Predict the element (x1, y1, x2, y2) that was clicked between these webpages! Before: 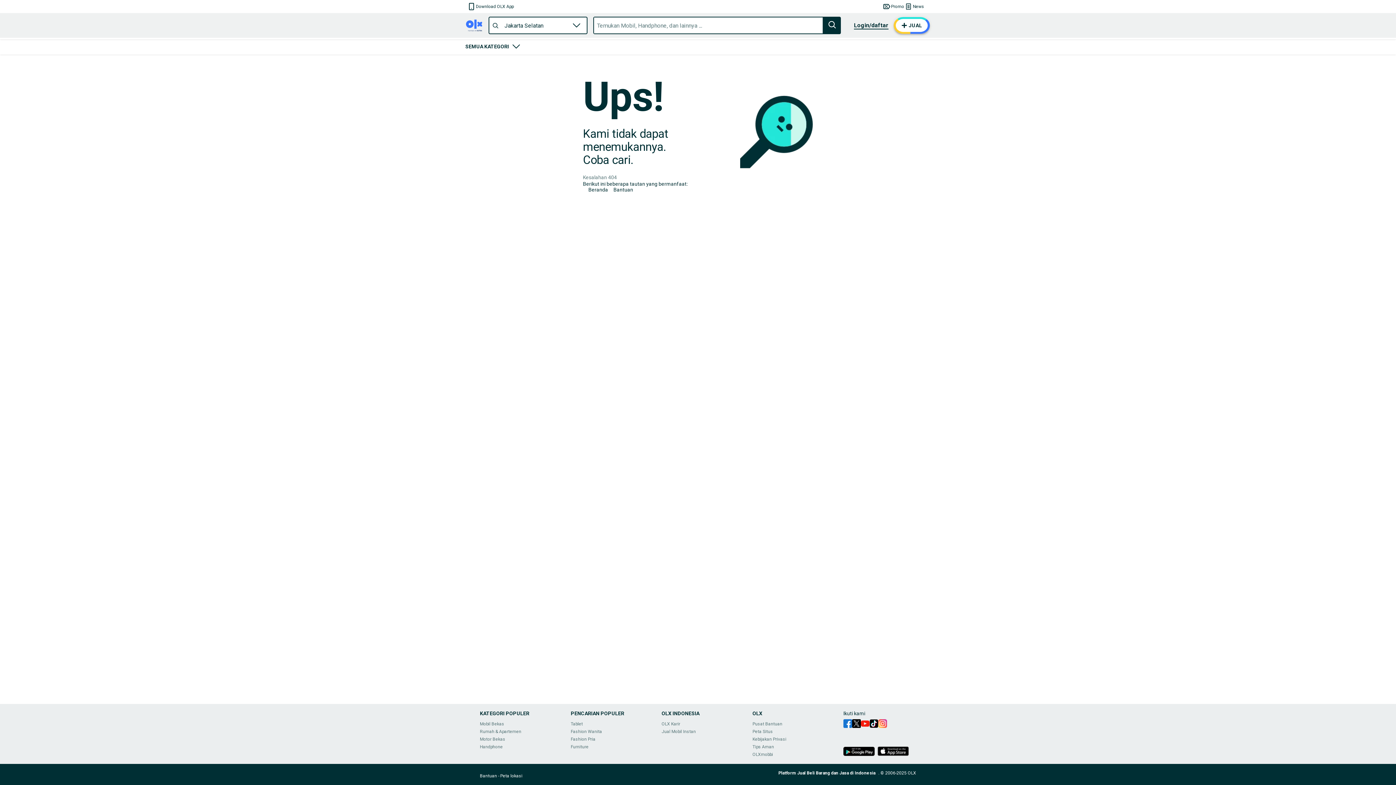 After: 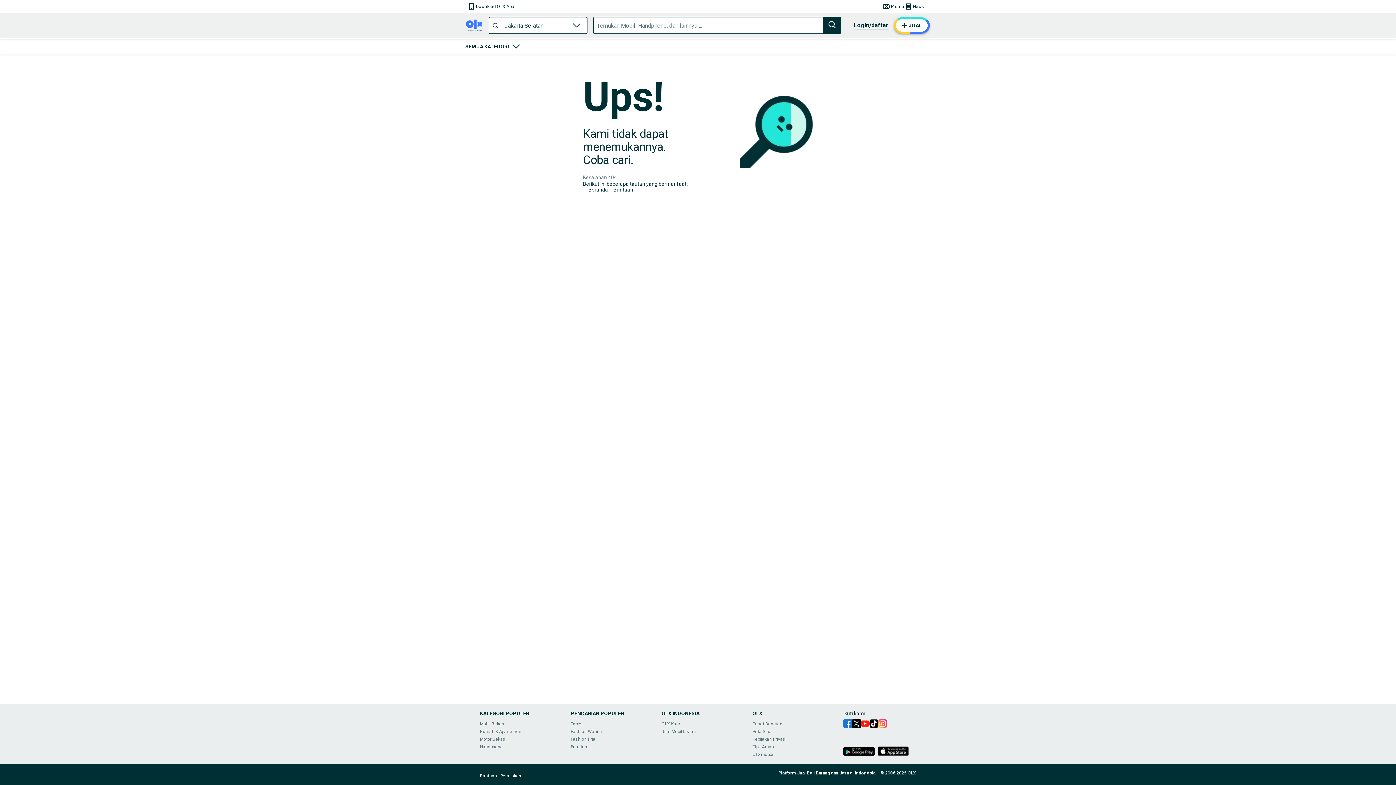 Action: bbox: (877, 752, 912, 757)